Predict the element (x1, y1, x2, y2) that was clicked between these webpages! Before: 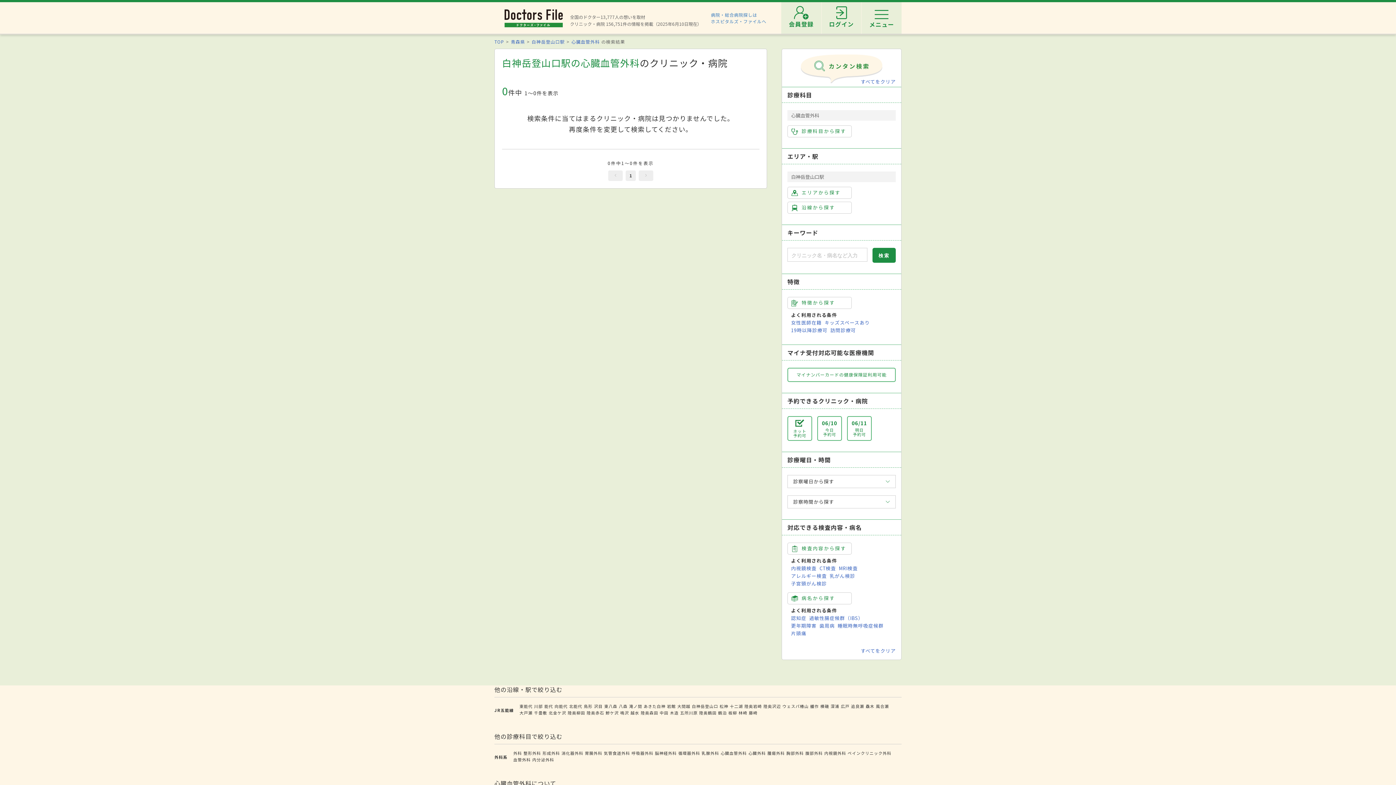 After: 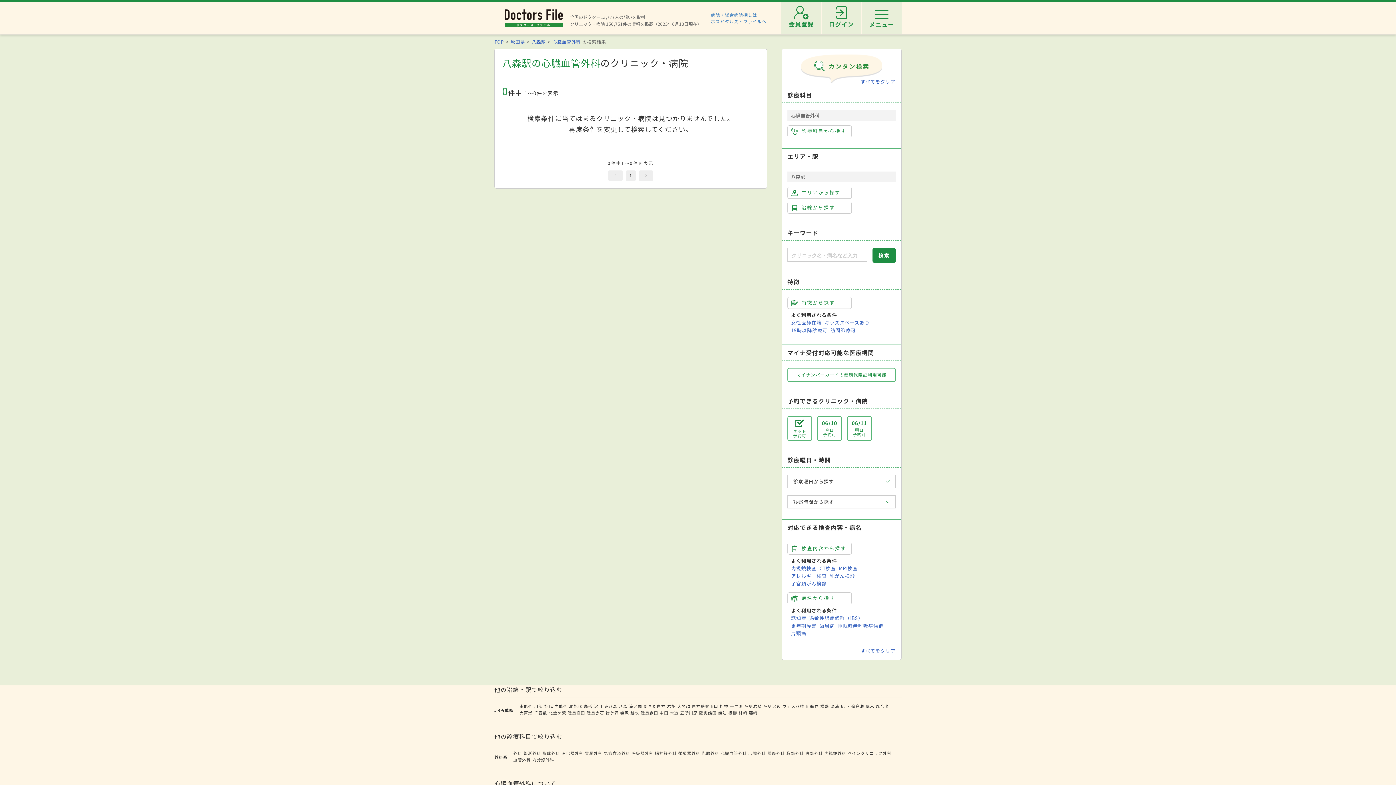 Action: bbox: (619, 703, 627, 709) label: 八森